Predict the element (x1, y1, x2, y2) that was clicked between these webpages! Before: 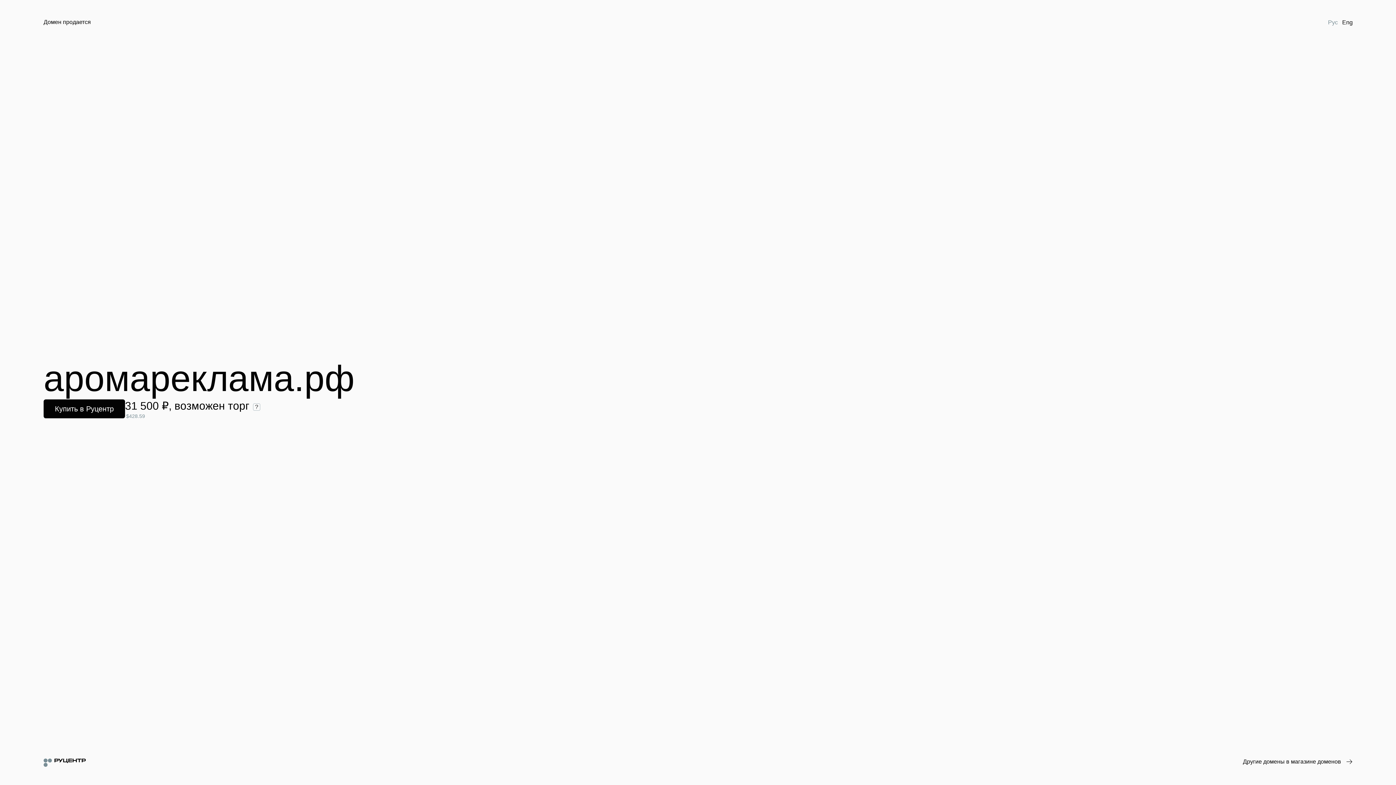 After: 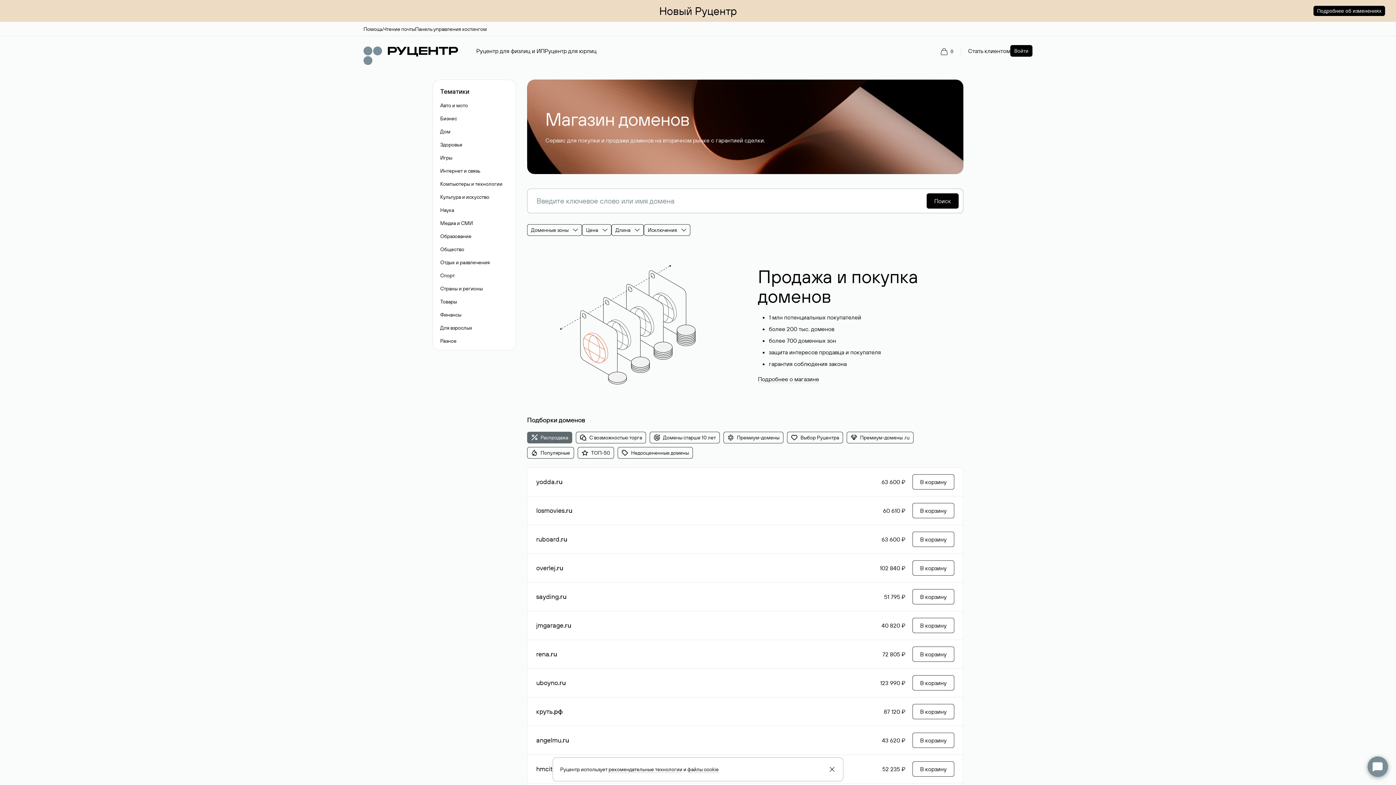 Action: label: Другие домены в магазине доменов bbox: (1243, 758, 1352, 766)